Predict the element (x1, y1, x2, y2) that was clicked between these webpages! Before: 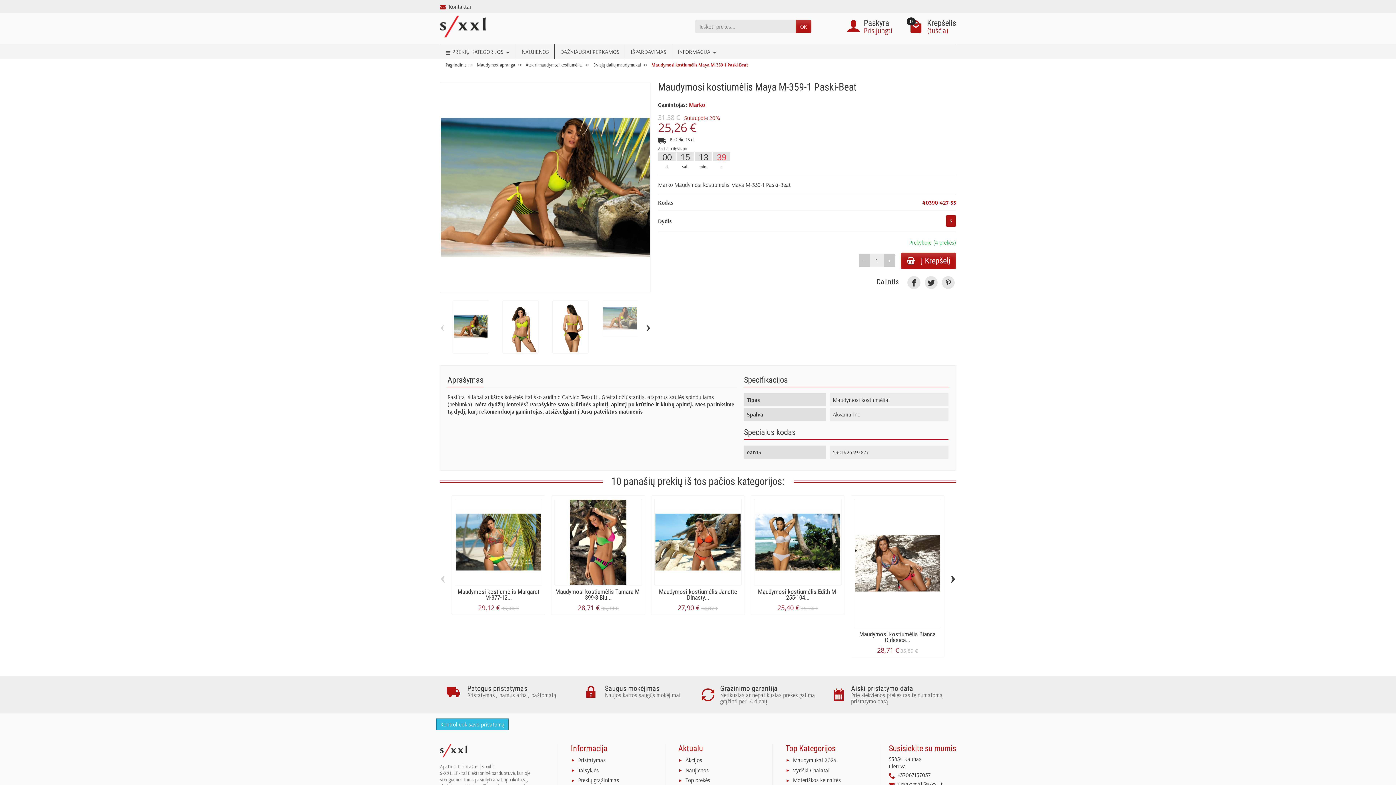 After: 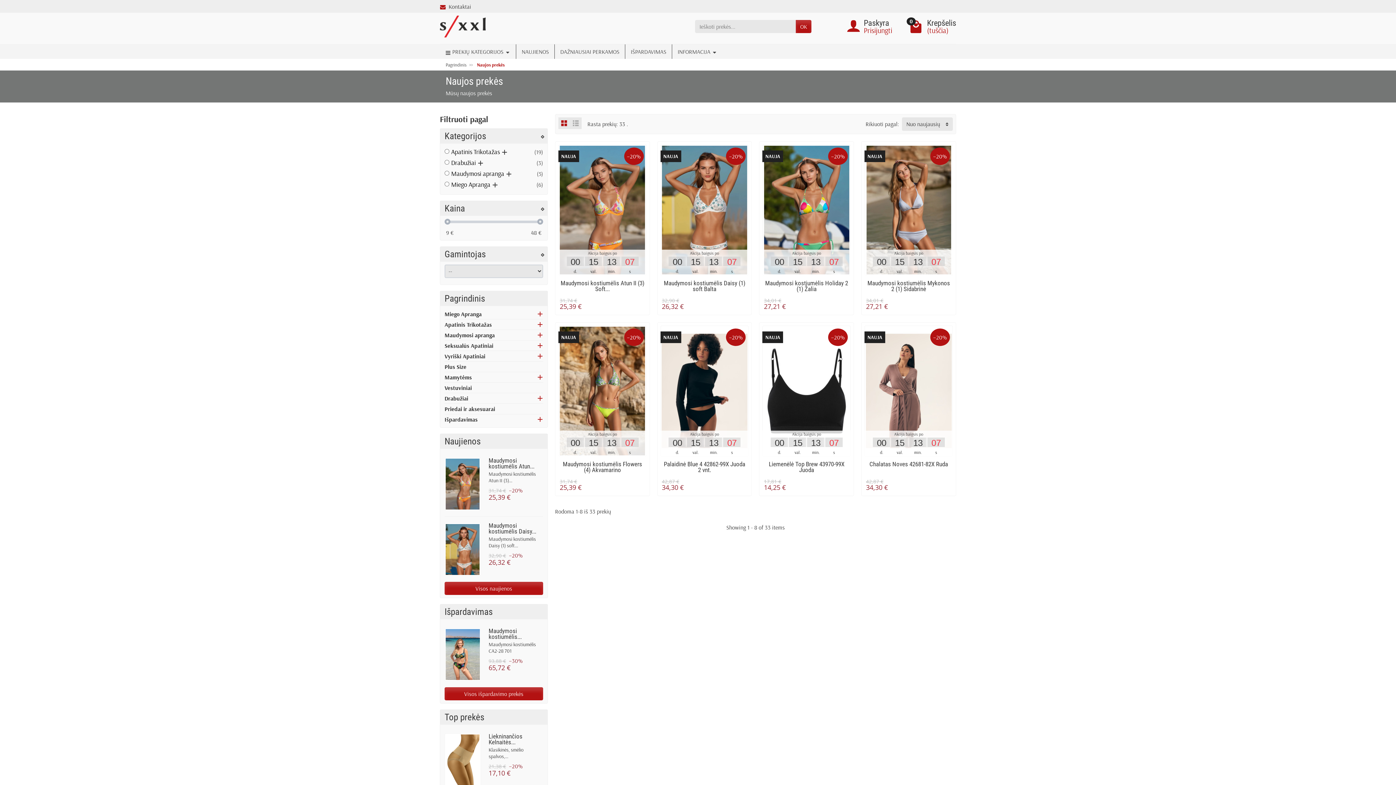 Action: label: NAUJIENOS bbox: (516, 44, 554, 58)